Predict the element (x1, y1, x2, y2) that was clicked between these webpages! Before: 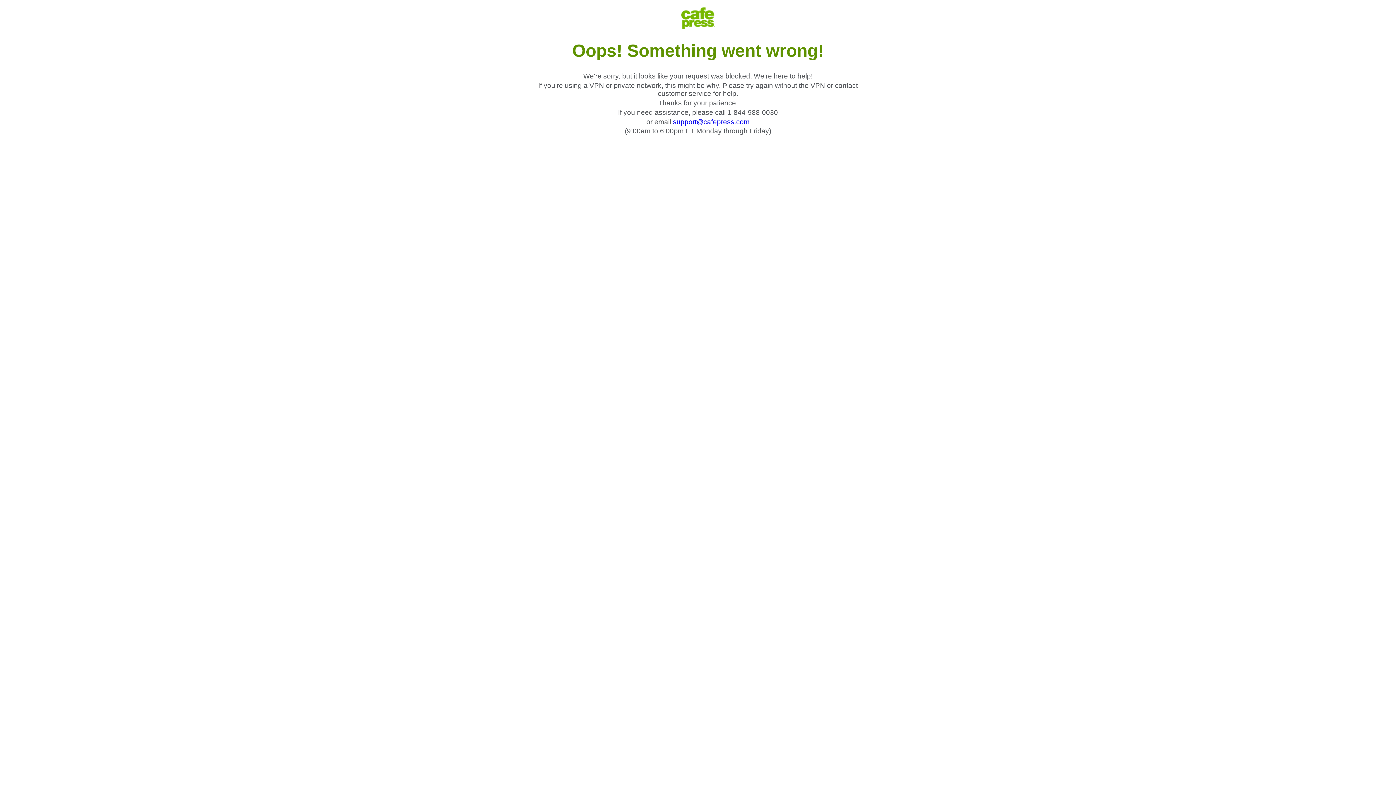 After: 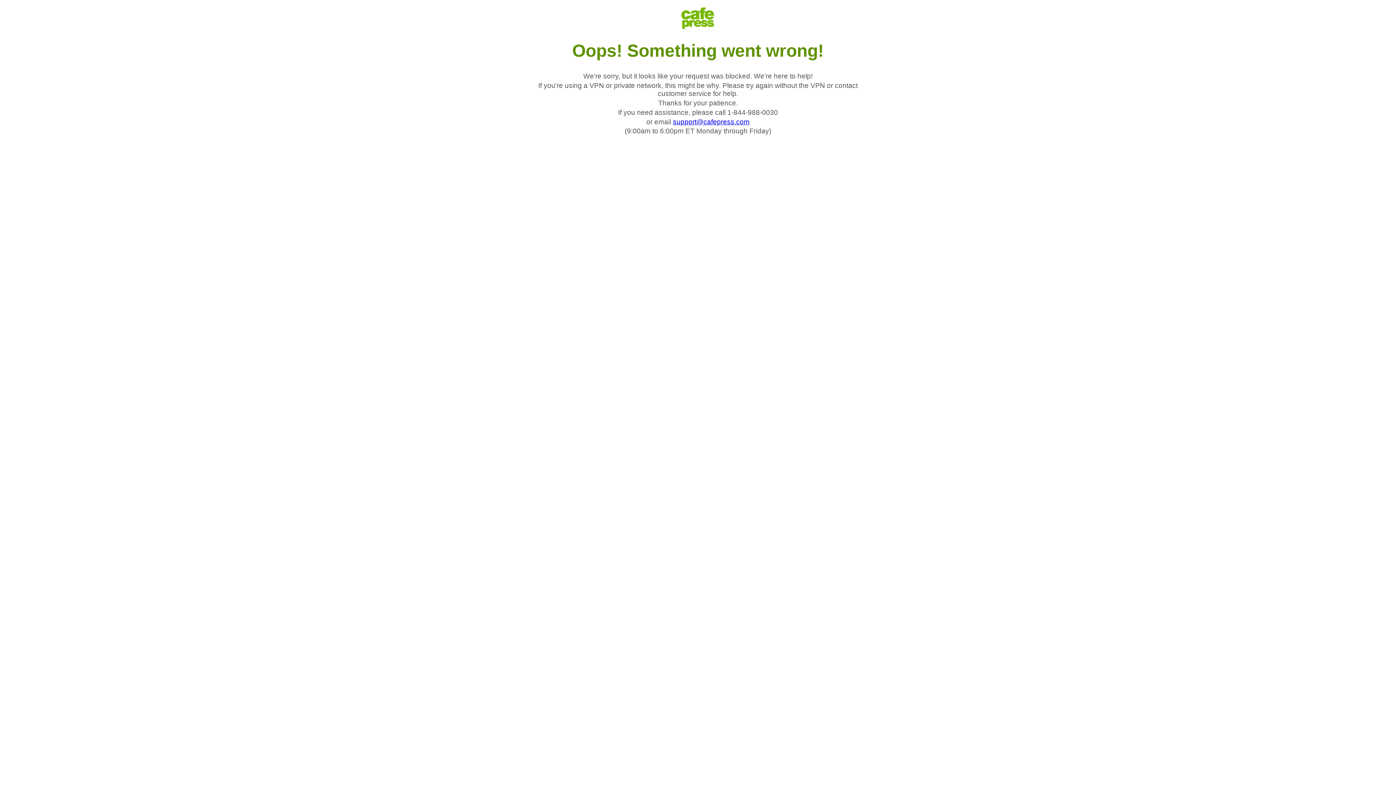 Action: label: support@cafepress.com bbox: (673, 118, 749, 125)